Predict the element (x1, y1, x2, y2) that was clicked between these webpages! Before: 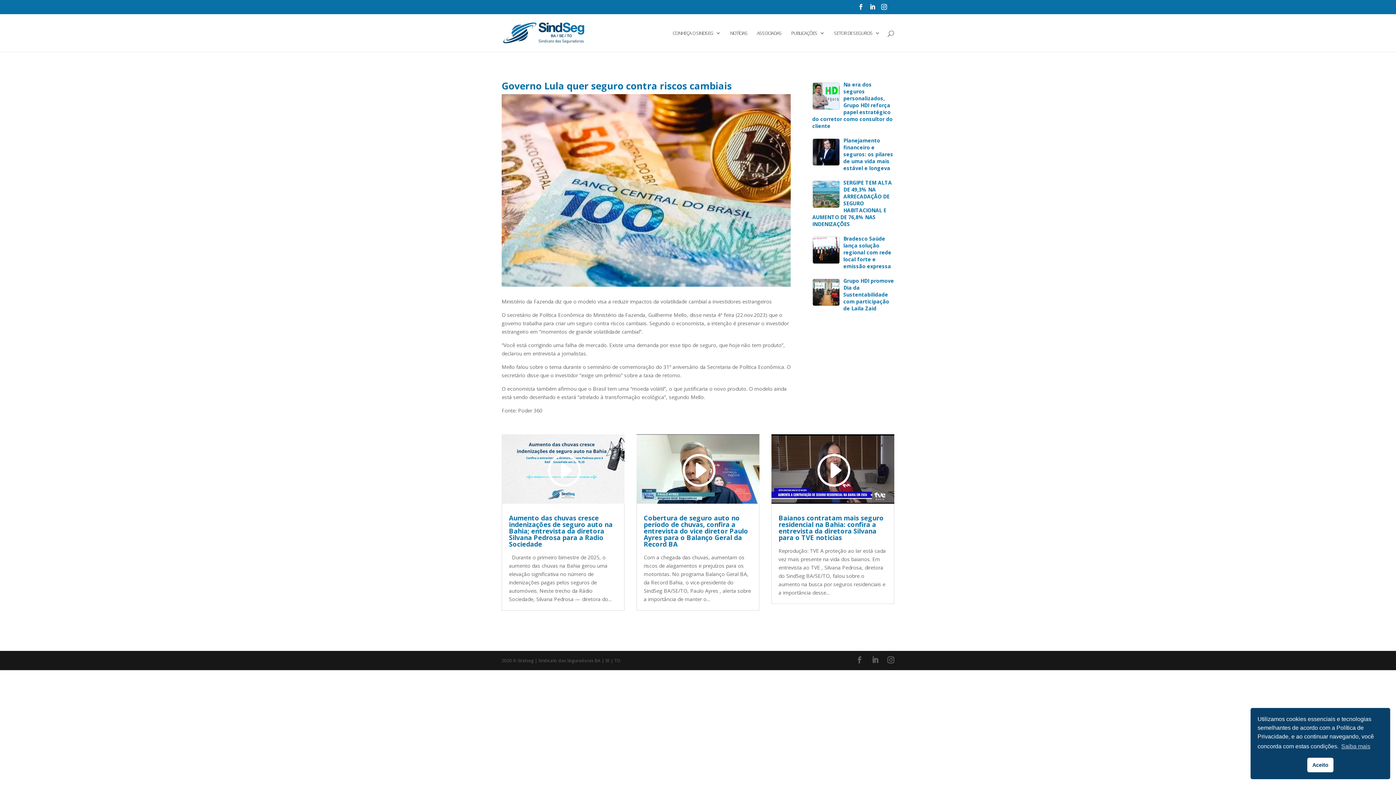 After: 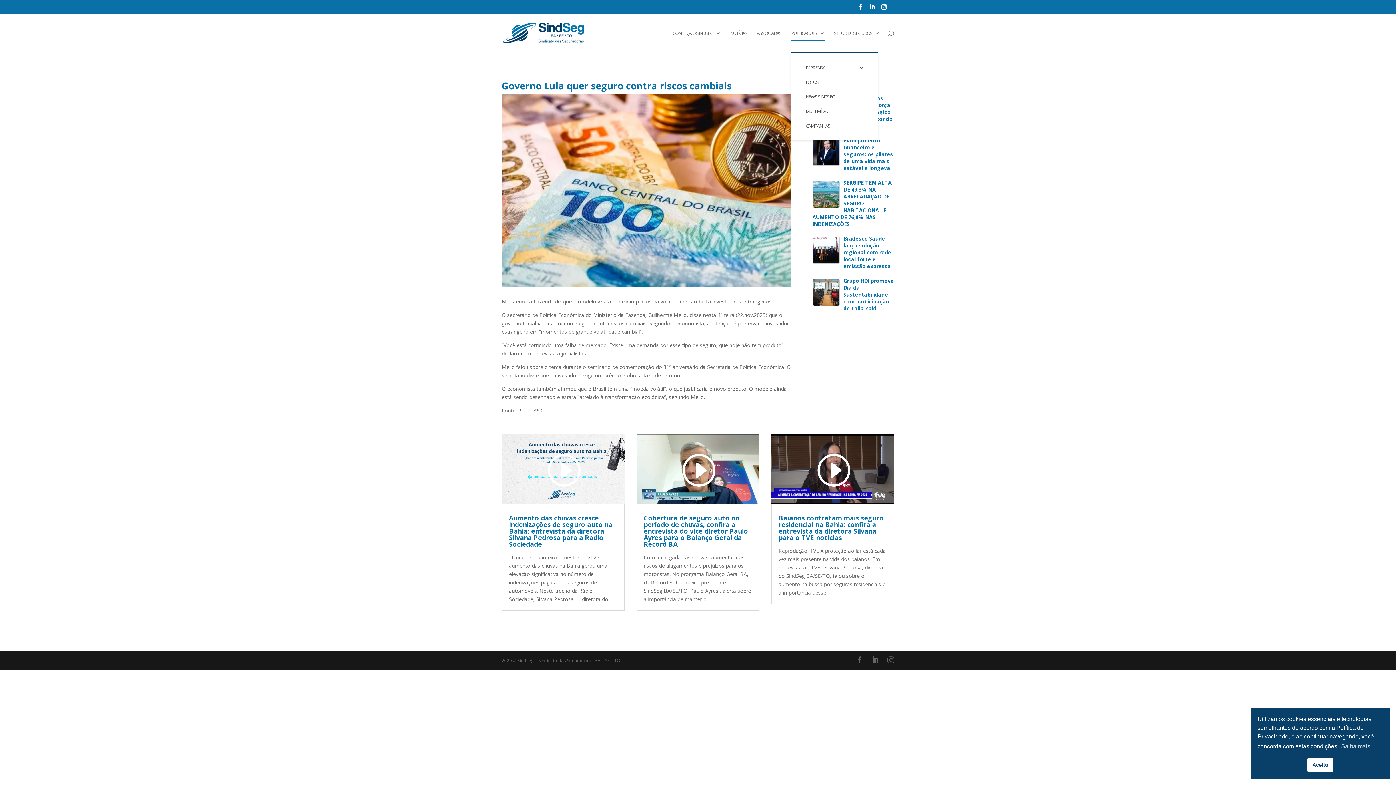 Action: label: PUBLICAÇÕES bbox: (791, 30, 824, 51)